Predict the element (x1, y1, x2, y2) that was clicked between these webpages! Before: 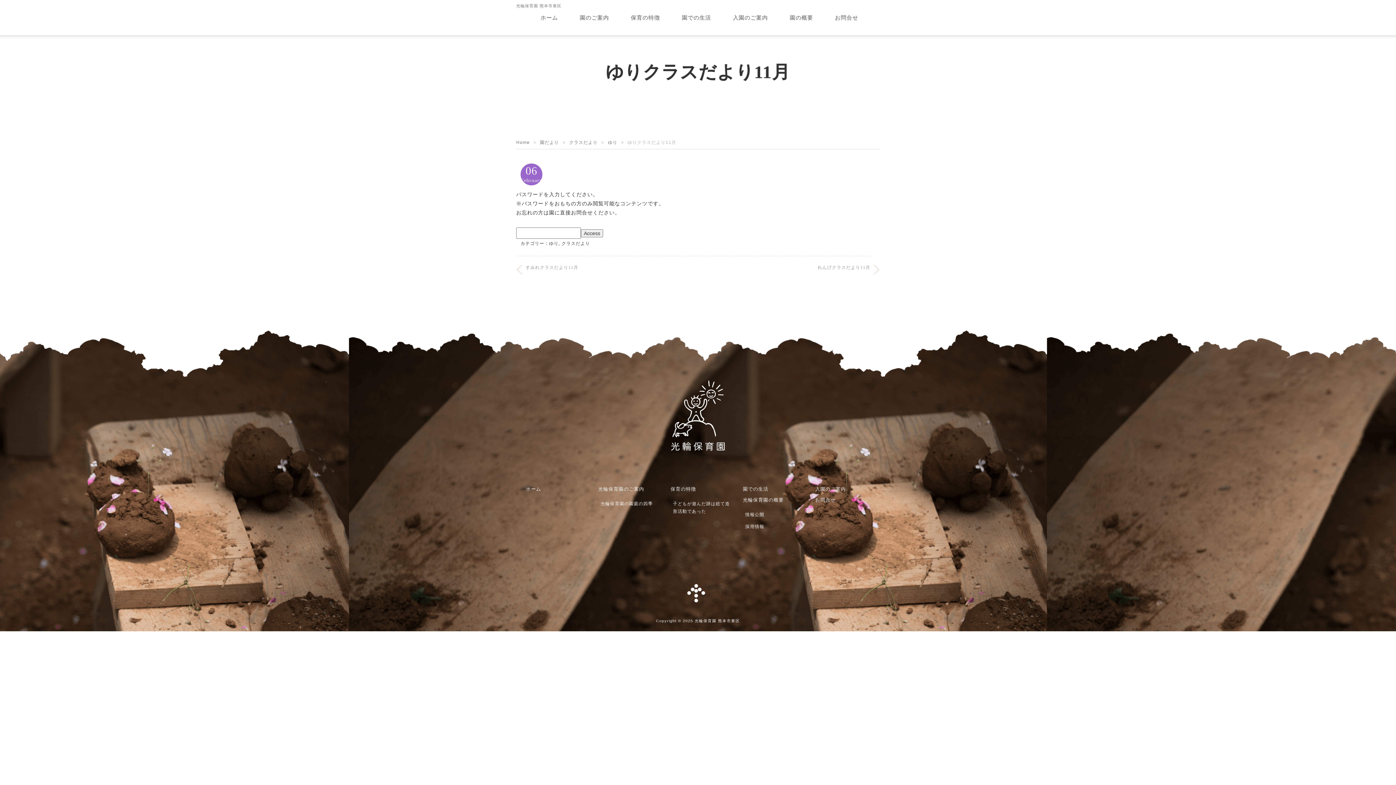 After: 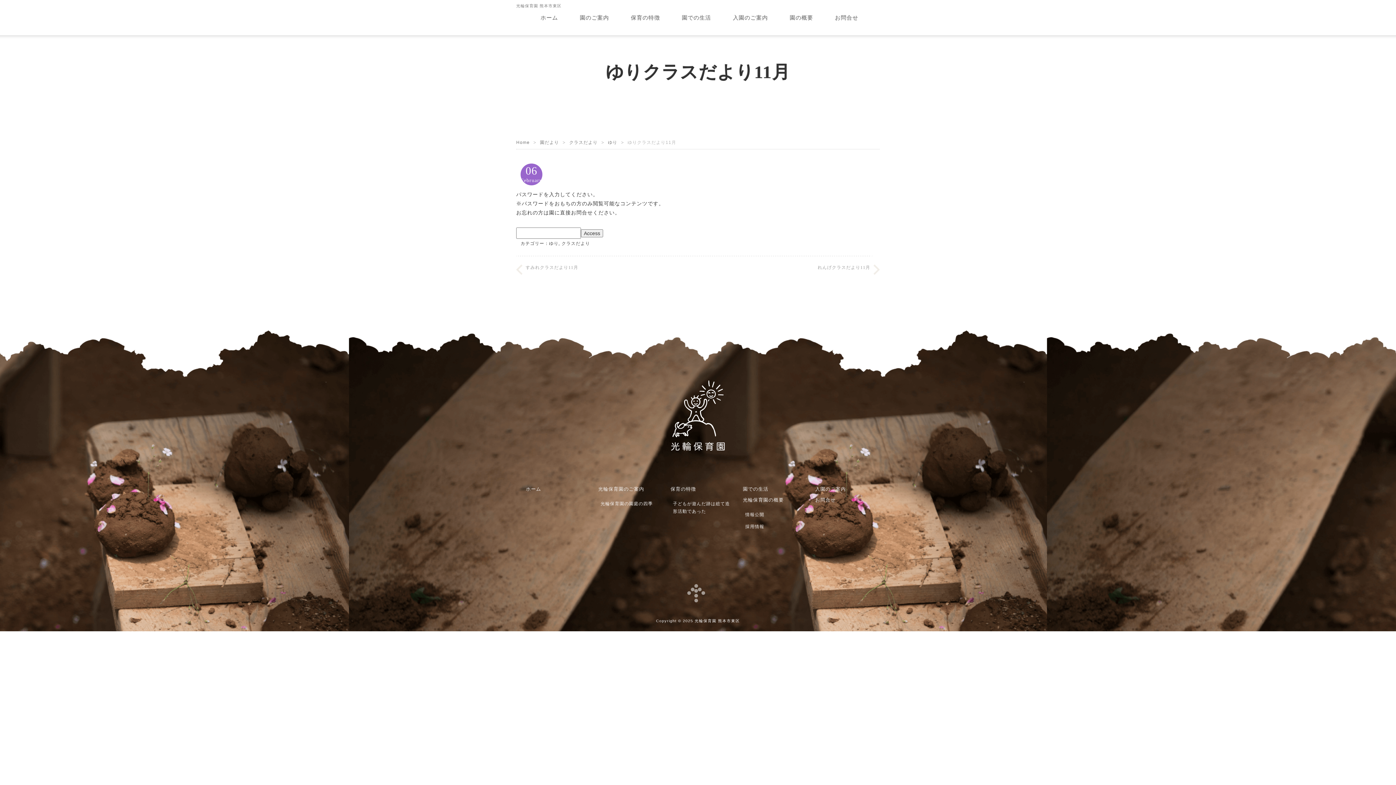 Action: bbox: (687, 598, 705, 603)